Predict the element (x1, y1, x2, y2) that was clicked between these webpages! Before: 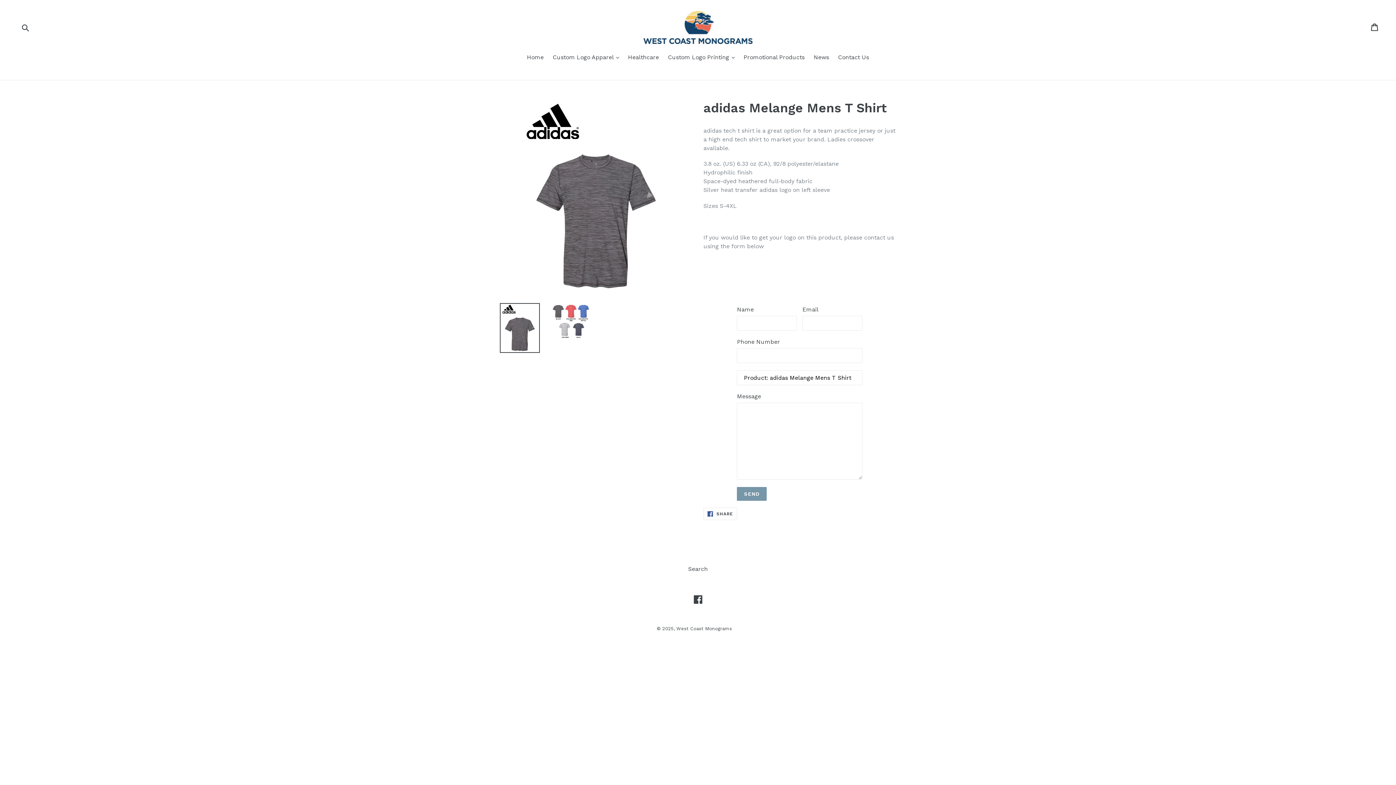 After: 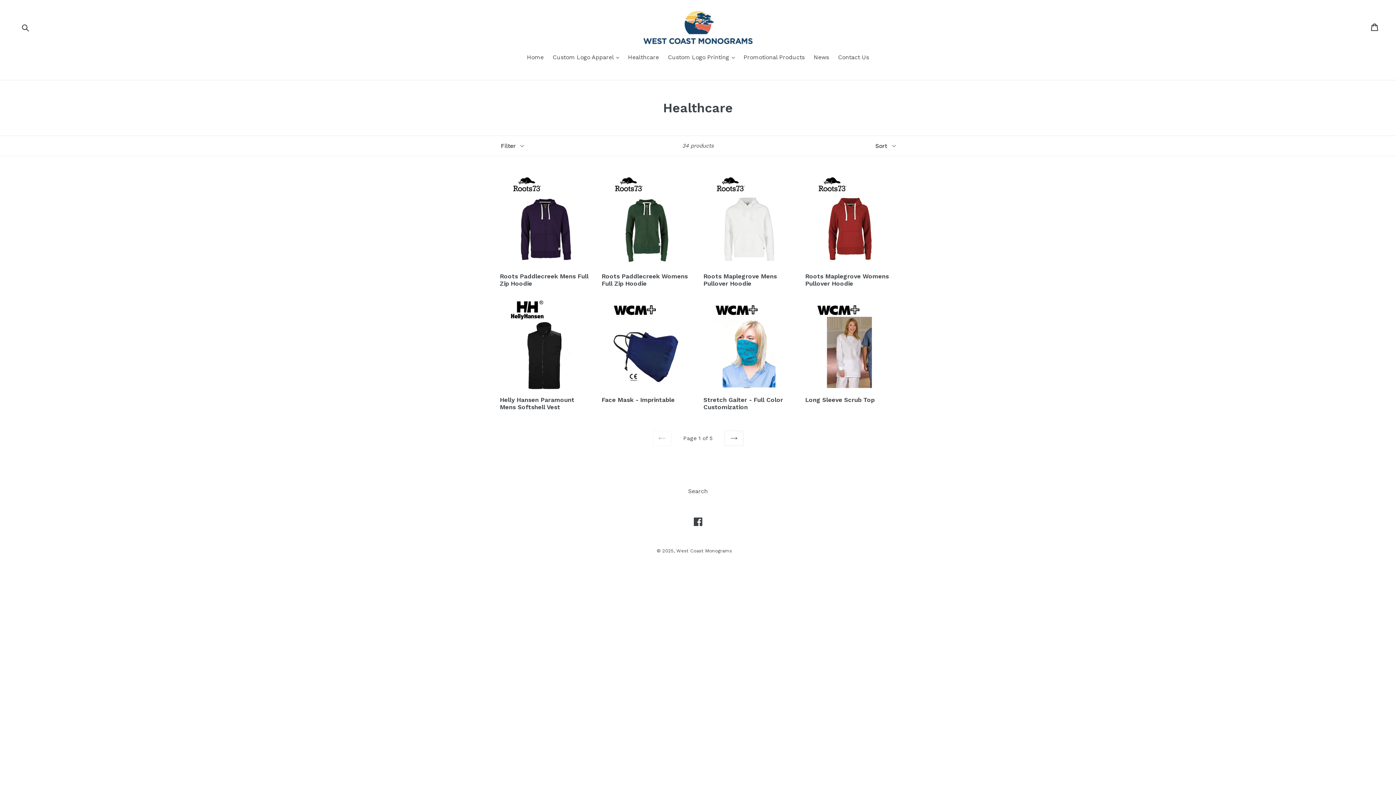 Action: label: Healthcare bbox: (624, 53, 662, 62)